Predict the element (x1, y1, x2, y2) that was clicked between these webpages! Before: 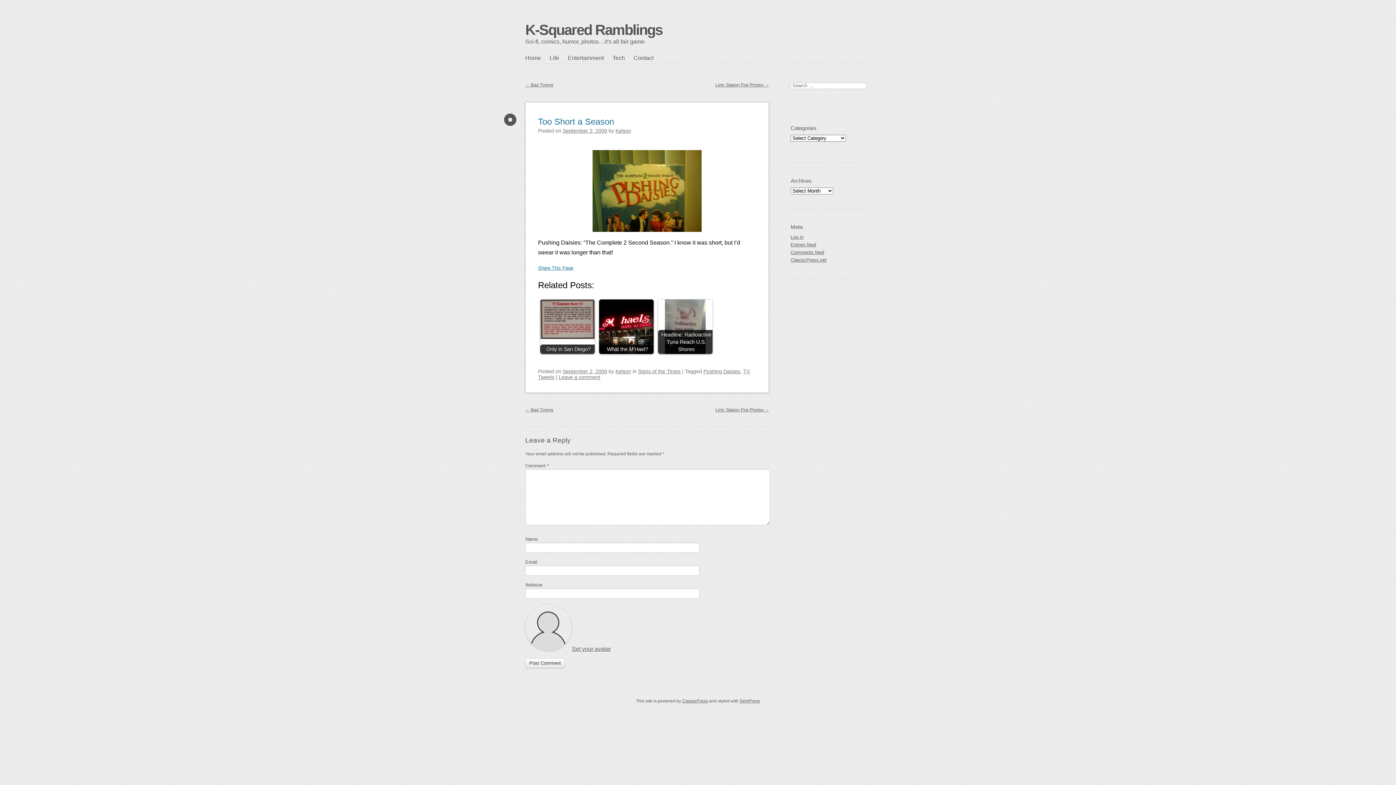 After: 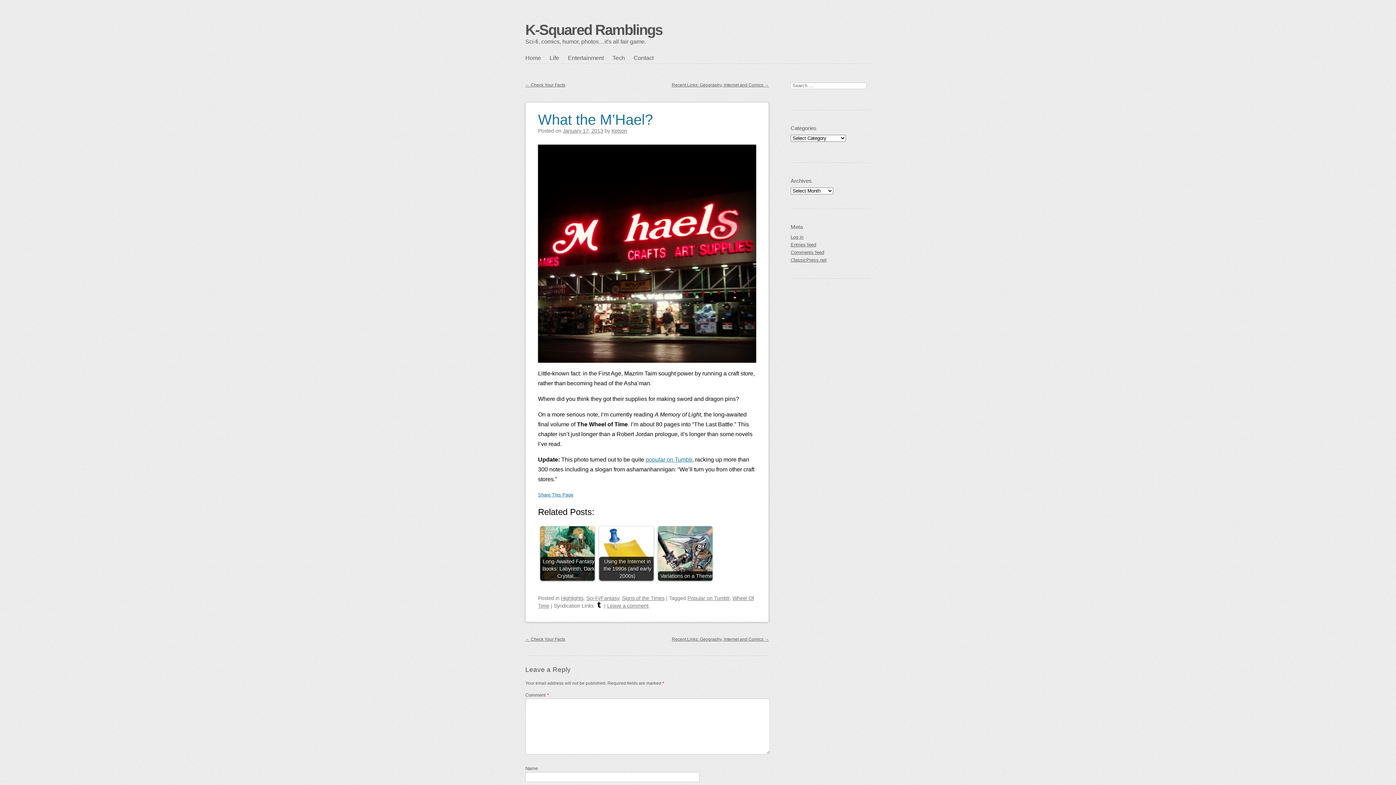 Action: bbox: (599, 299, 653, 354) label: What the M'Hael?